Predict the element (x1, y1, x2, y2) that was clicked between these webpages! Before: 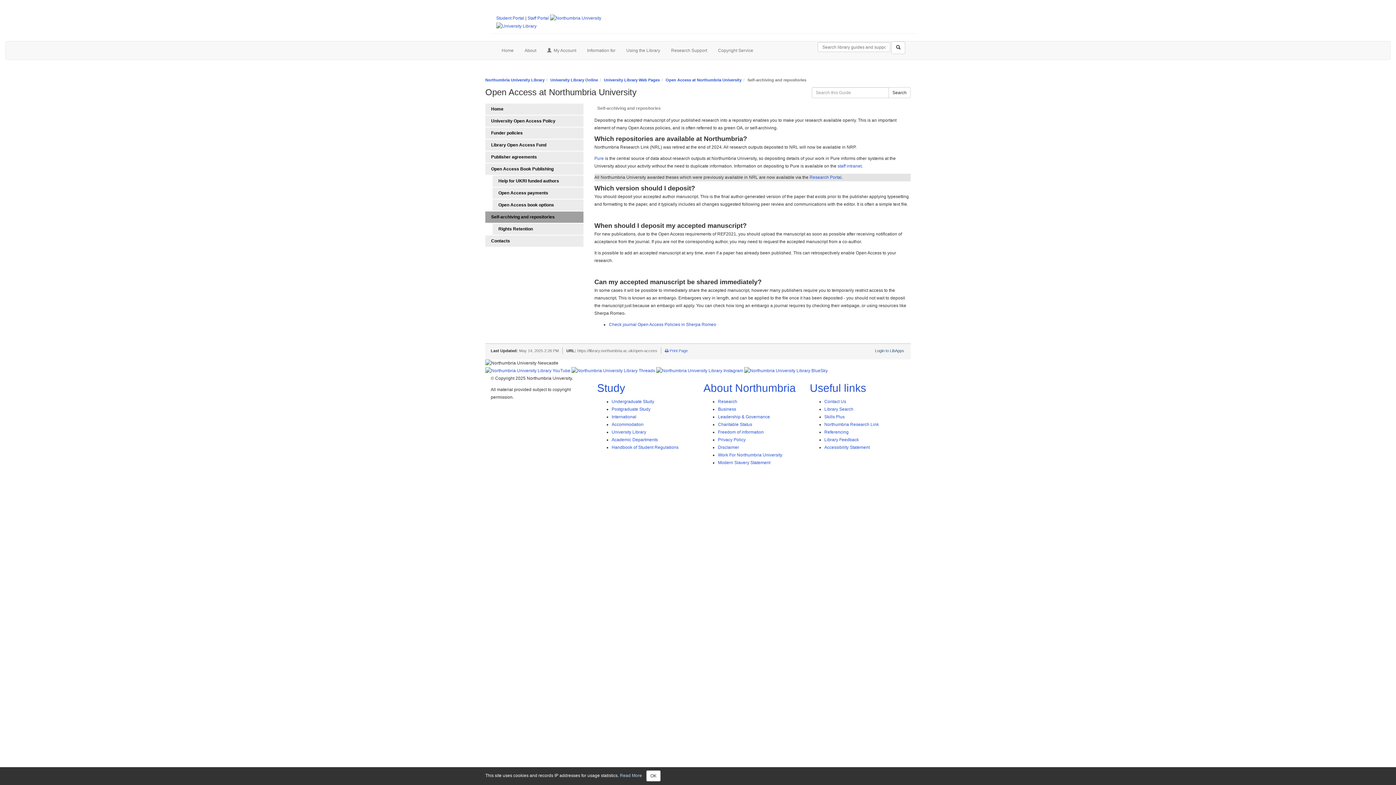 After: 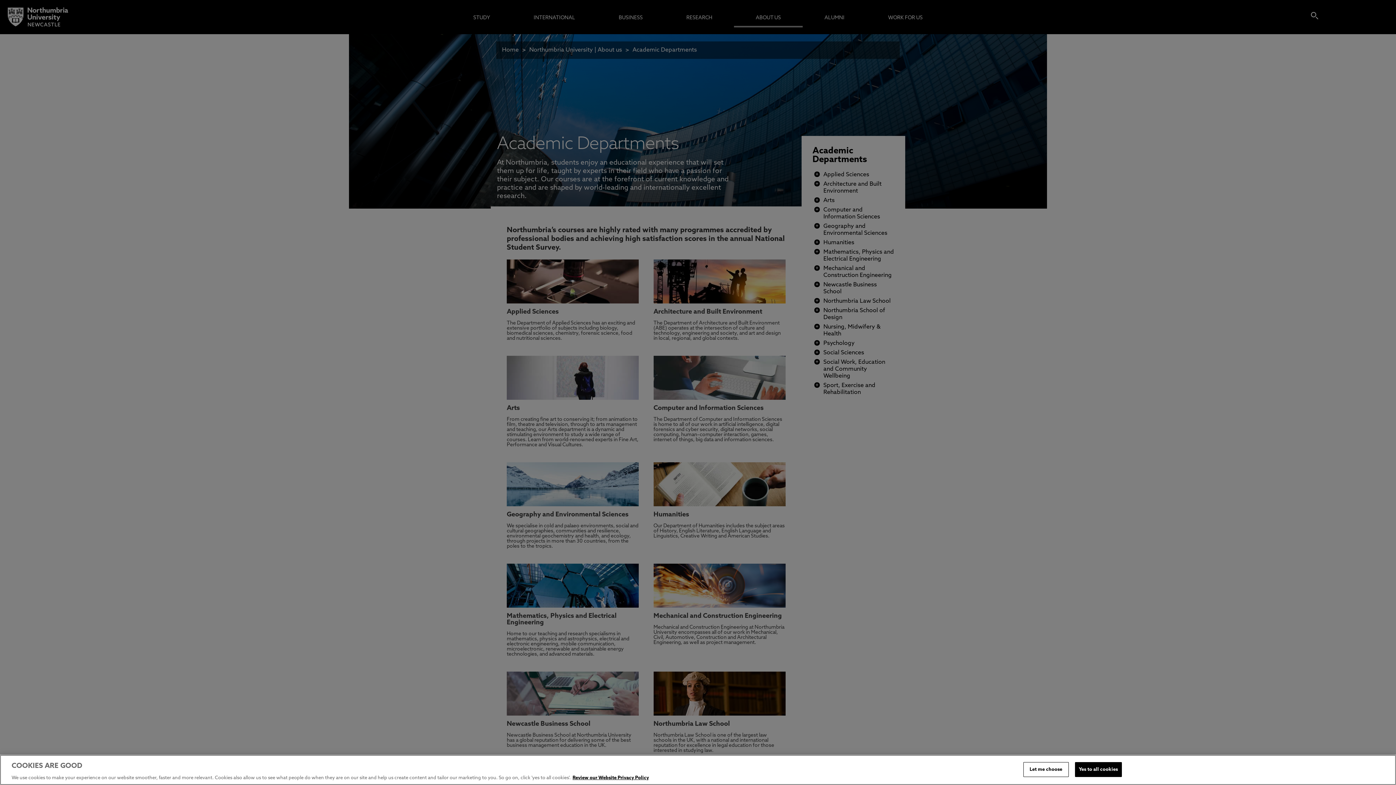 Action: bbox: (611, 437, 658, 442) label: Academic Departments